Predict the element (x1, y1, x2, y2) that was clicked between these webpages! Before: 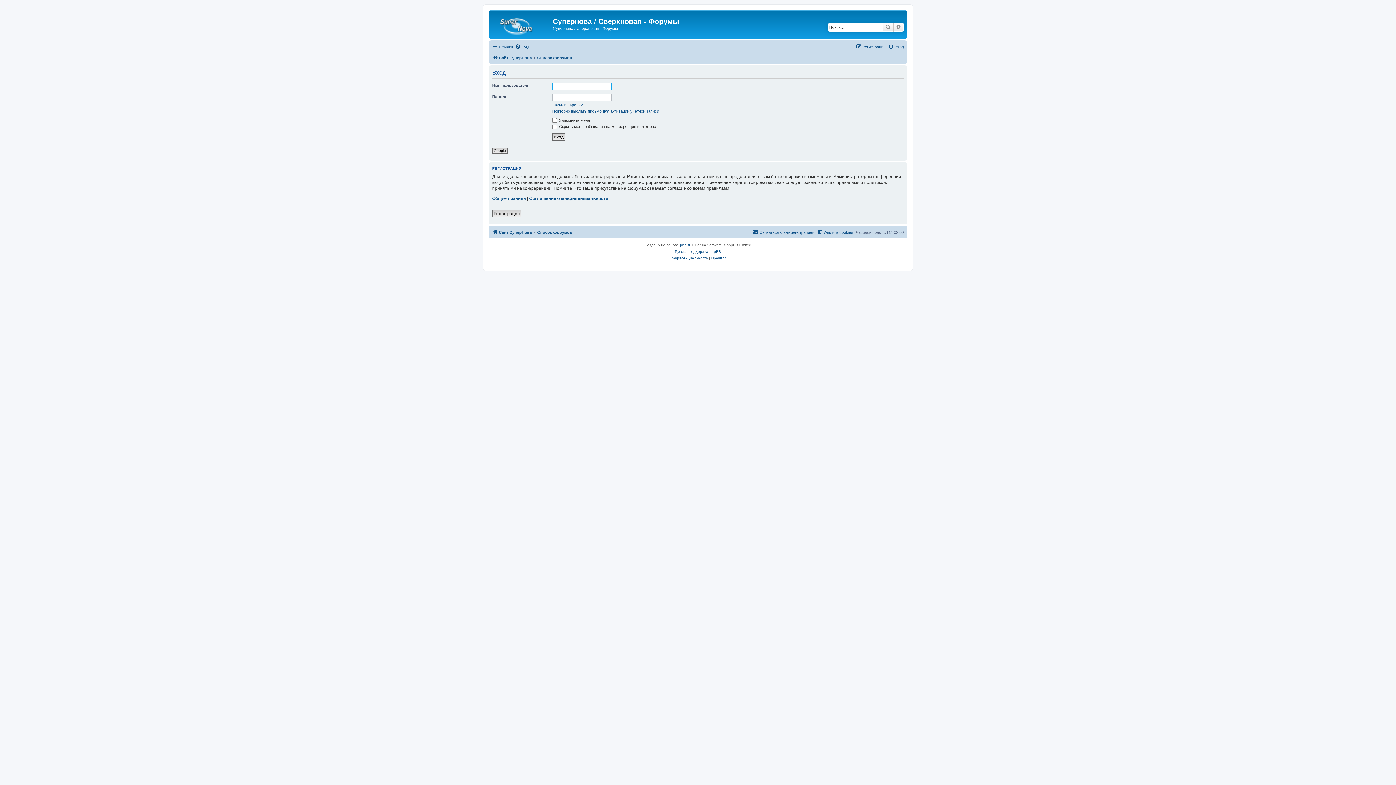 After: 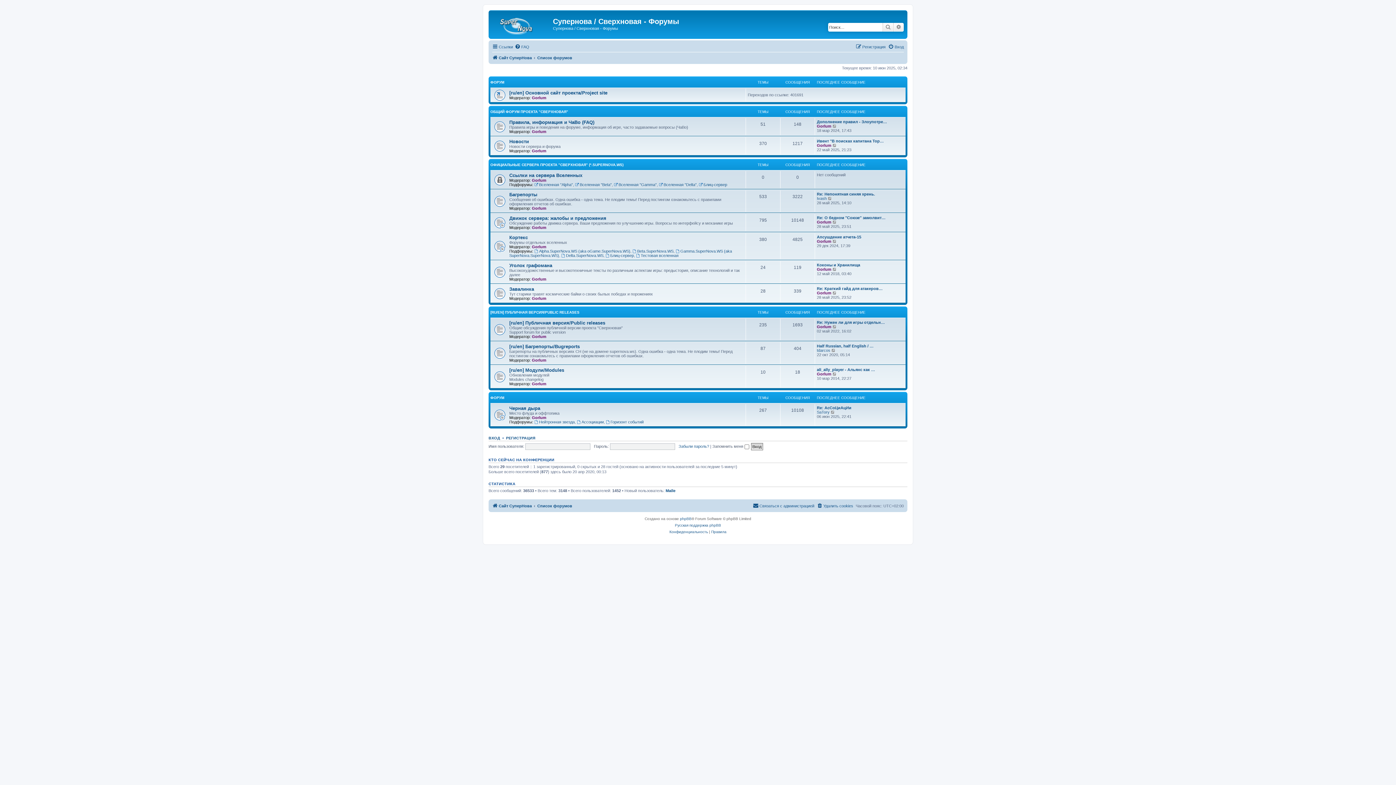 Action: label: Список форумов bbox: (537, 53, 572, 62)